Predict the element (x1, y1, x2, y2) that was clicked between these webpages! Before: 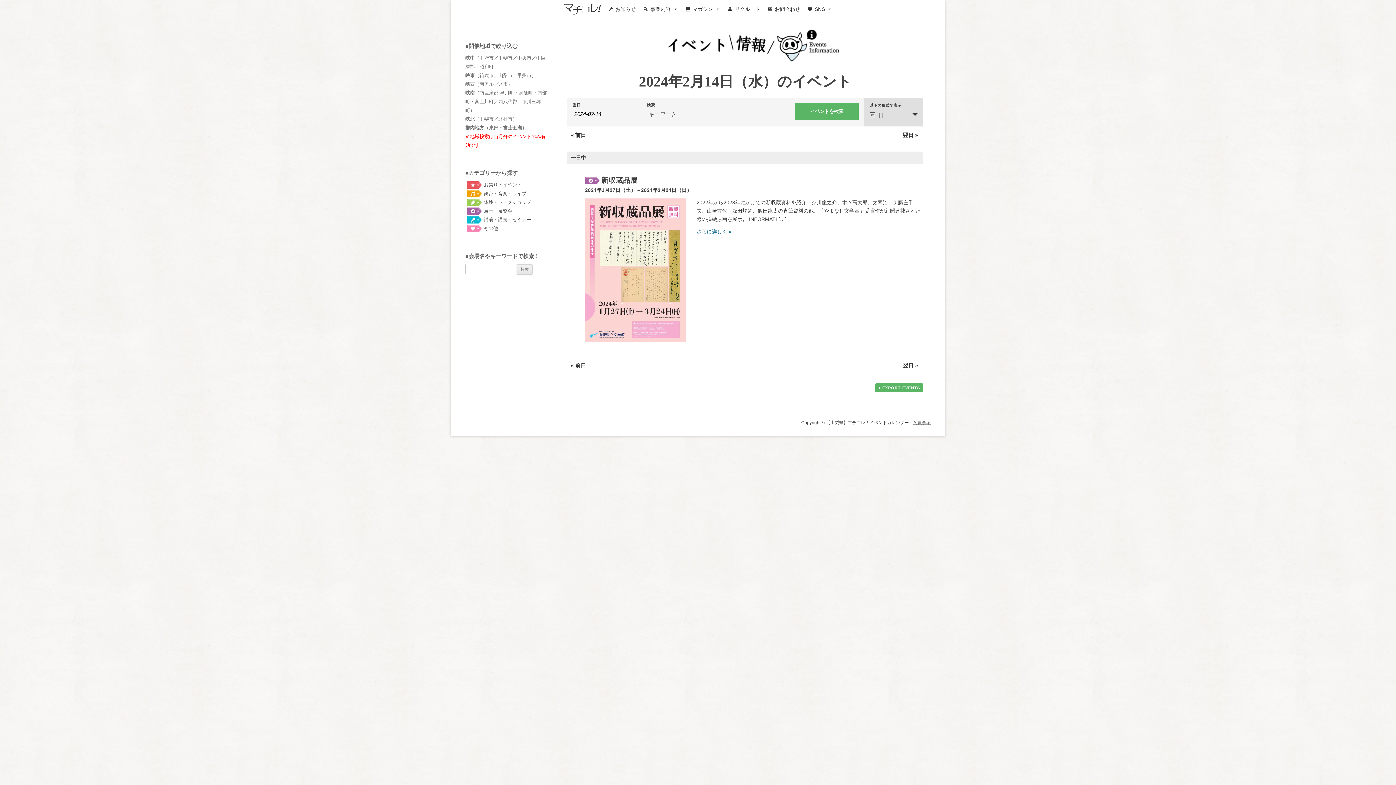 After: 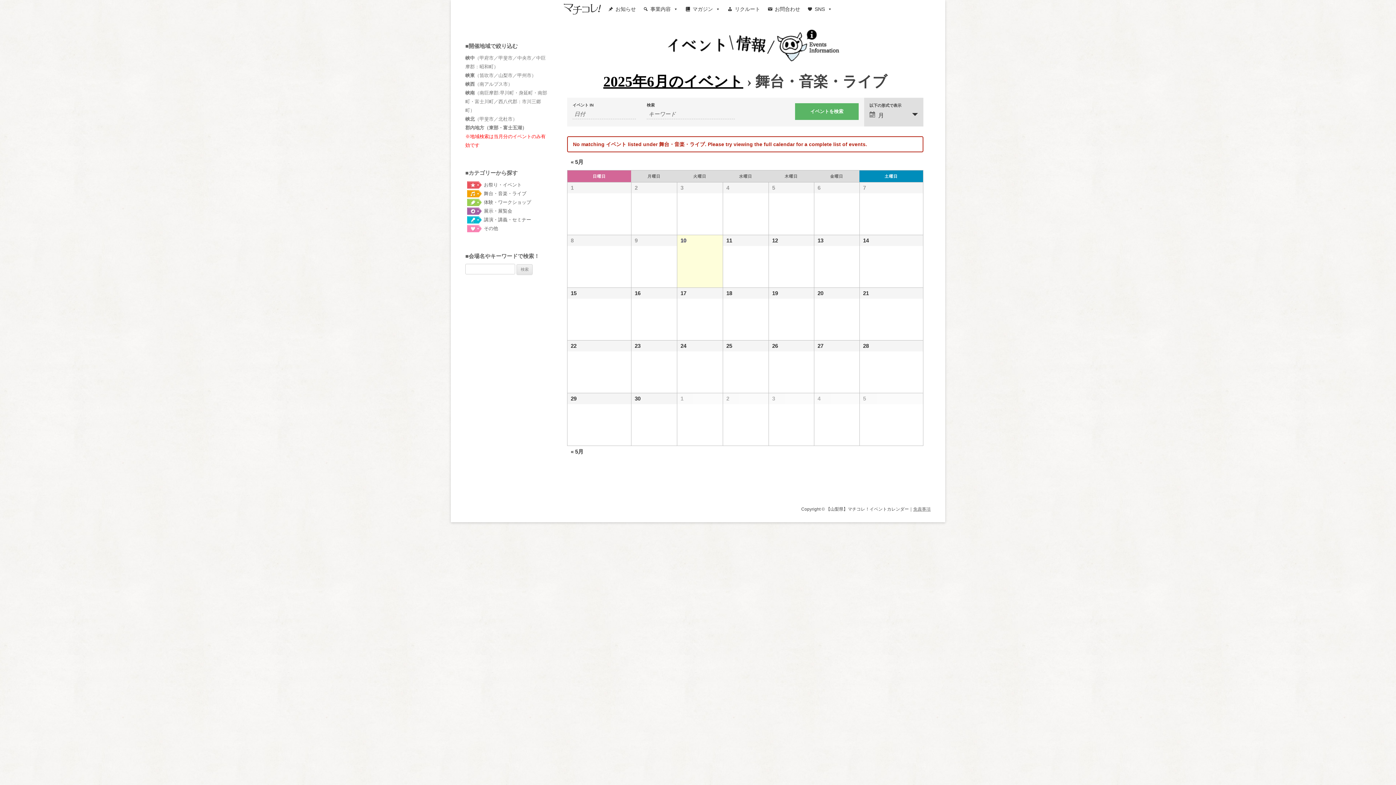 Action: label: 舞台・音楽・ライブ bbox: (484, 190, 526, 196)